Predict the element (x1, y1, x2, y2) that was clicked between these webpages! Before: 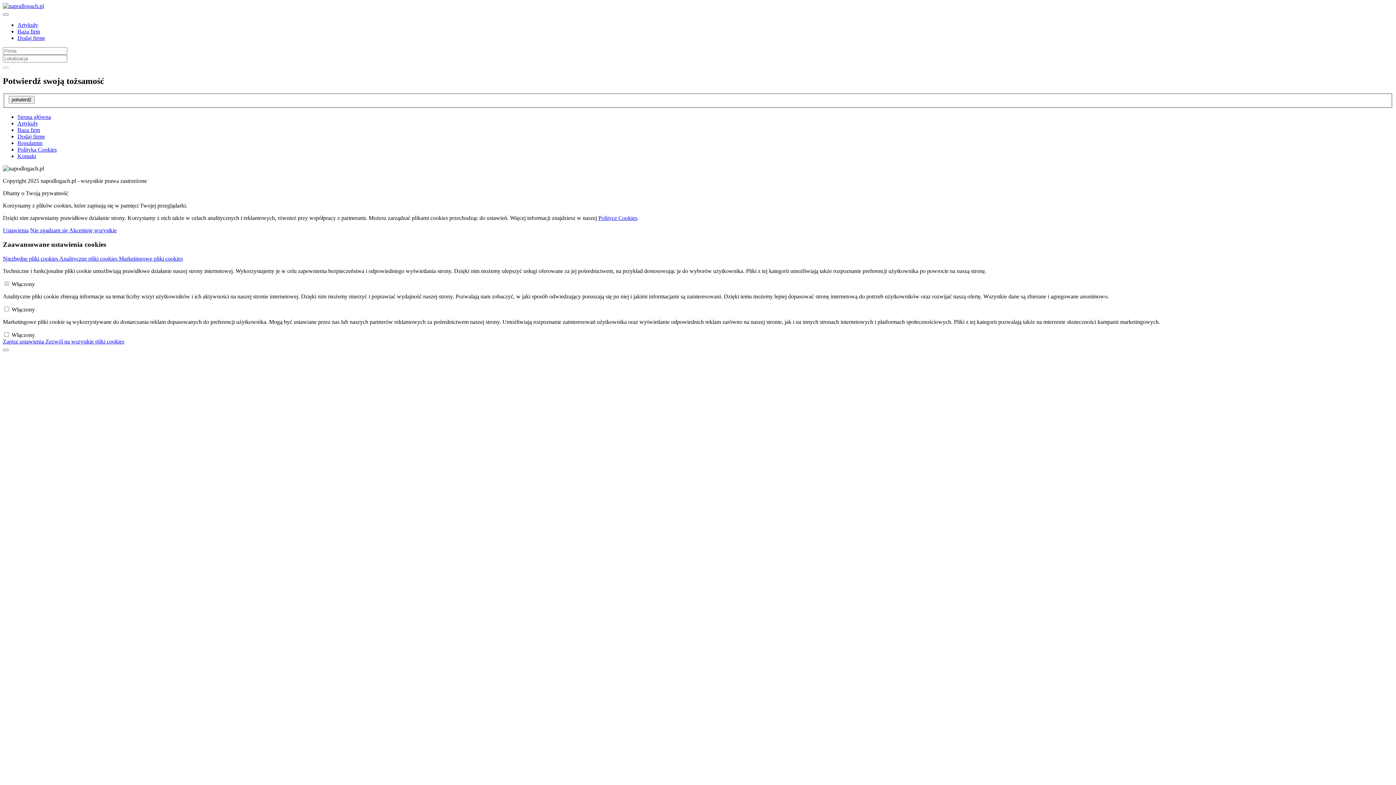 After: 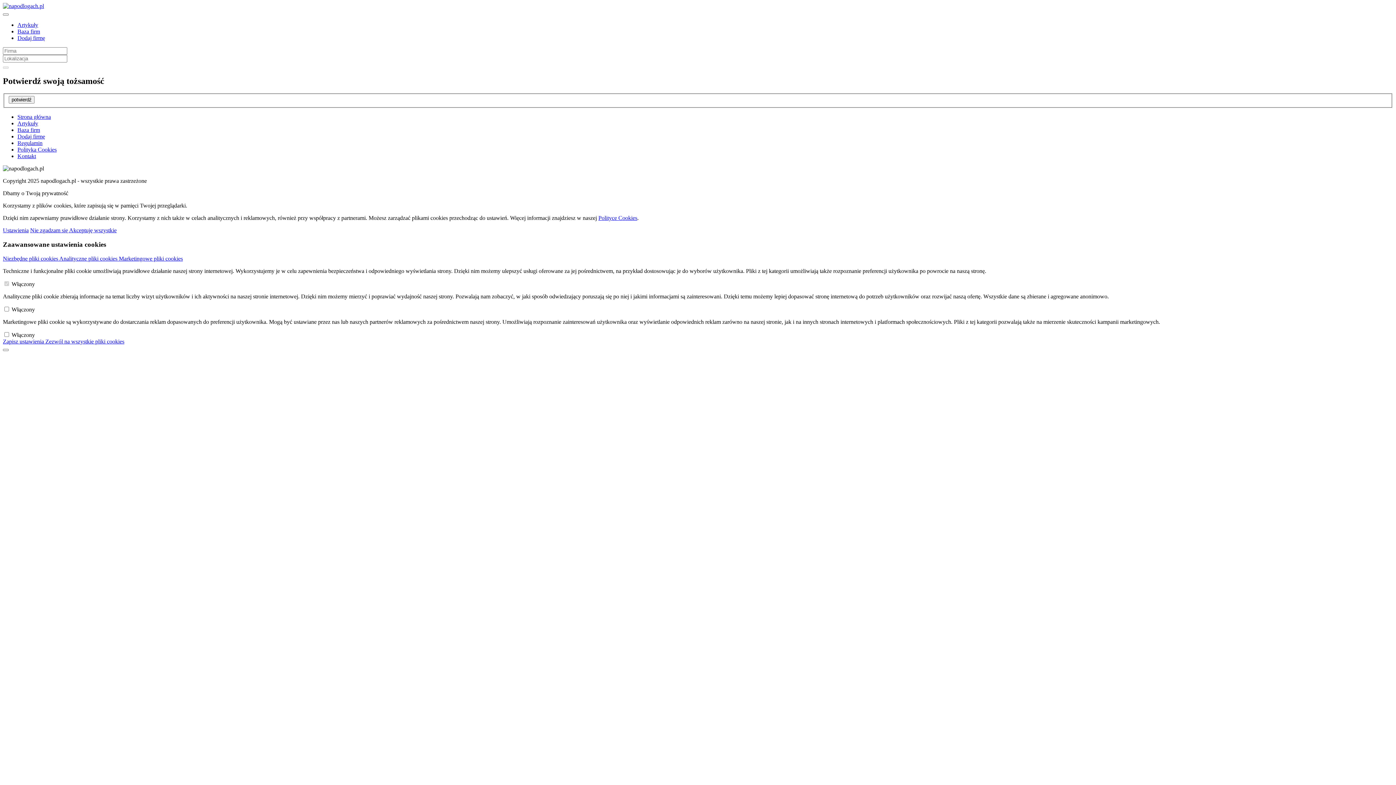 Action: bbox: (17, 21, 38, 28) label: Artykuły